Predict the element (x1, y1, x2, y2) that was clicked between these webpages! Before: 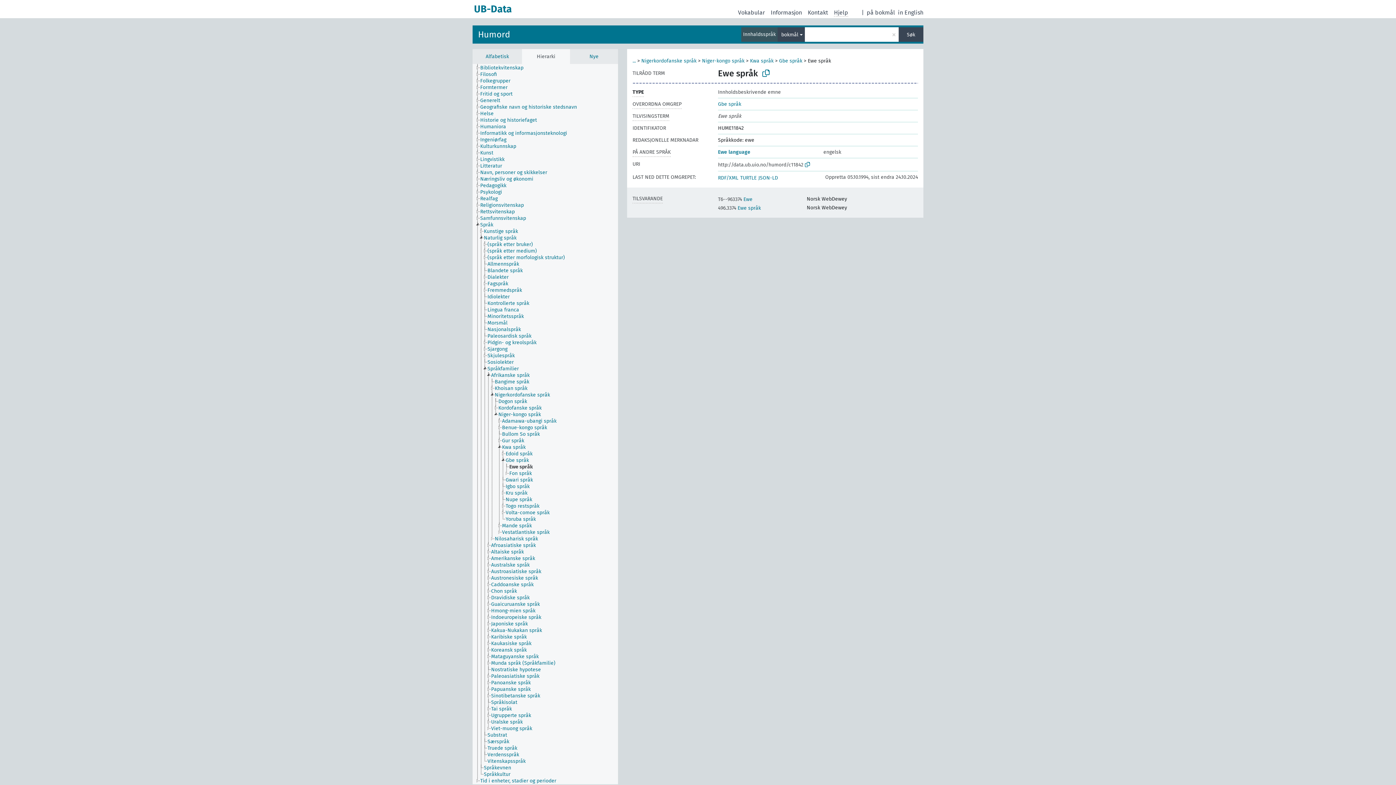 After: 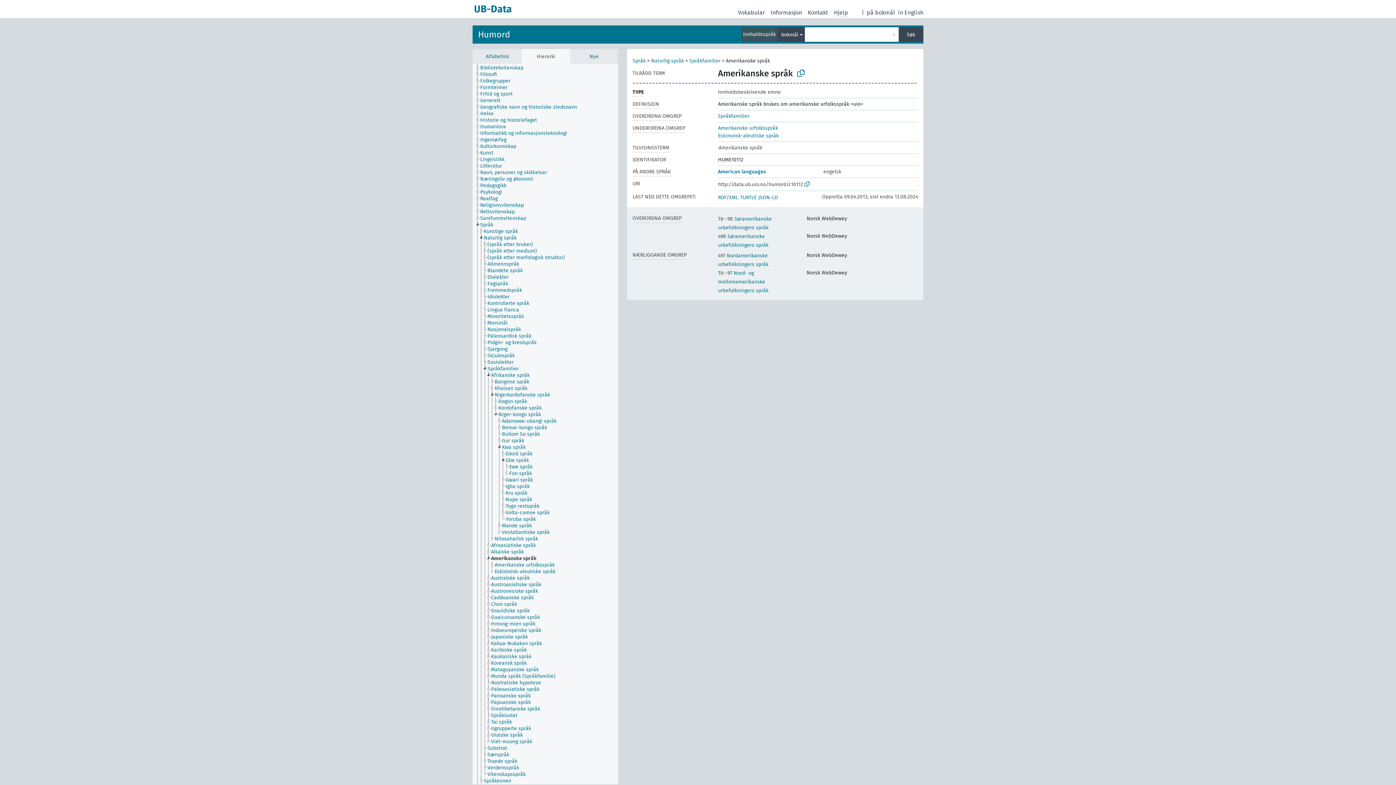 Action: bbox: (490, 555, 541, 562) label: Amerikanske språk